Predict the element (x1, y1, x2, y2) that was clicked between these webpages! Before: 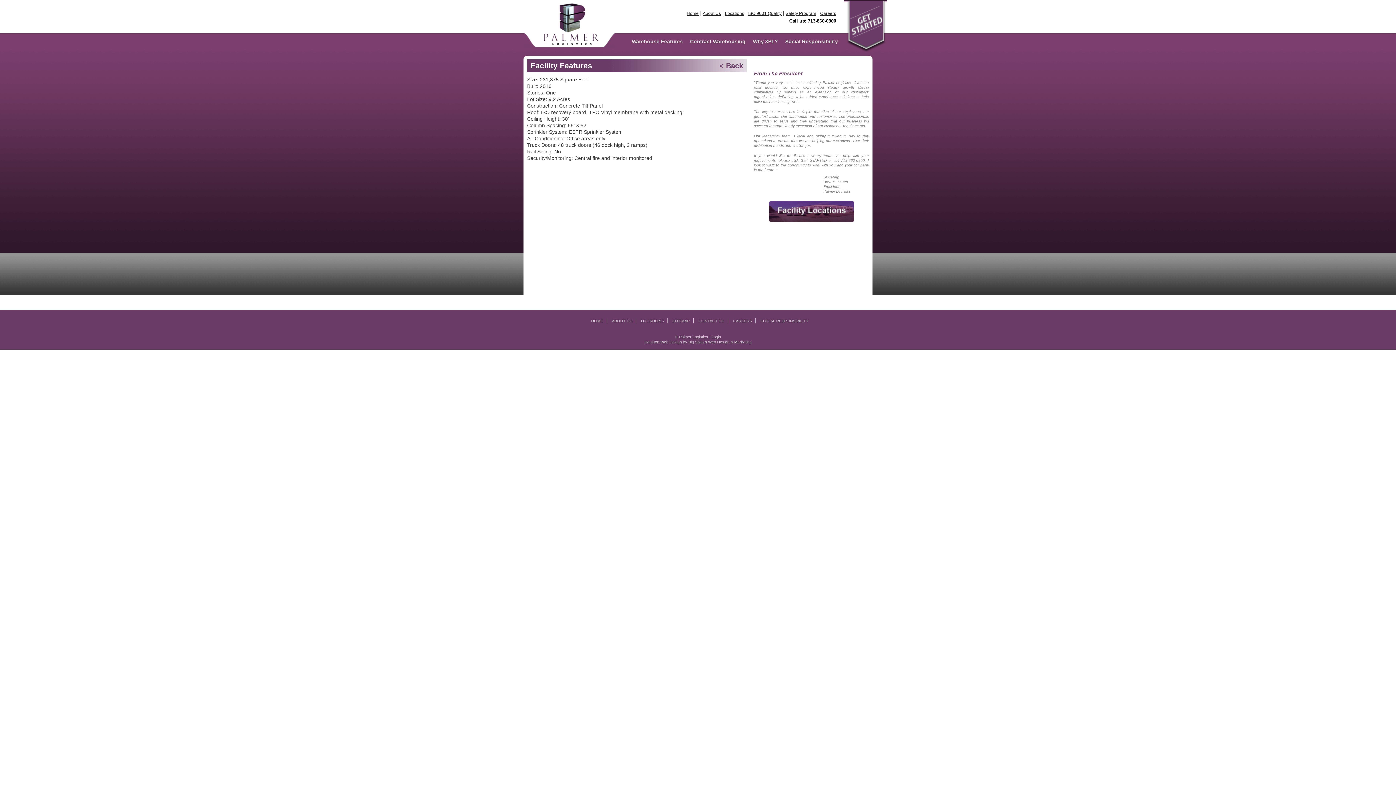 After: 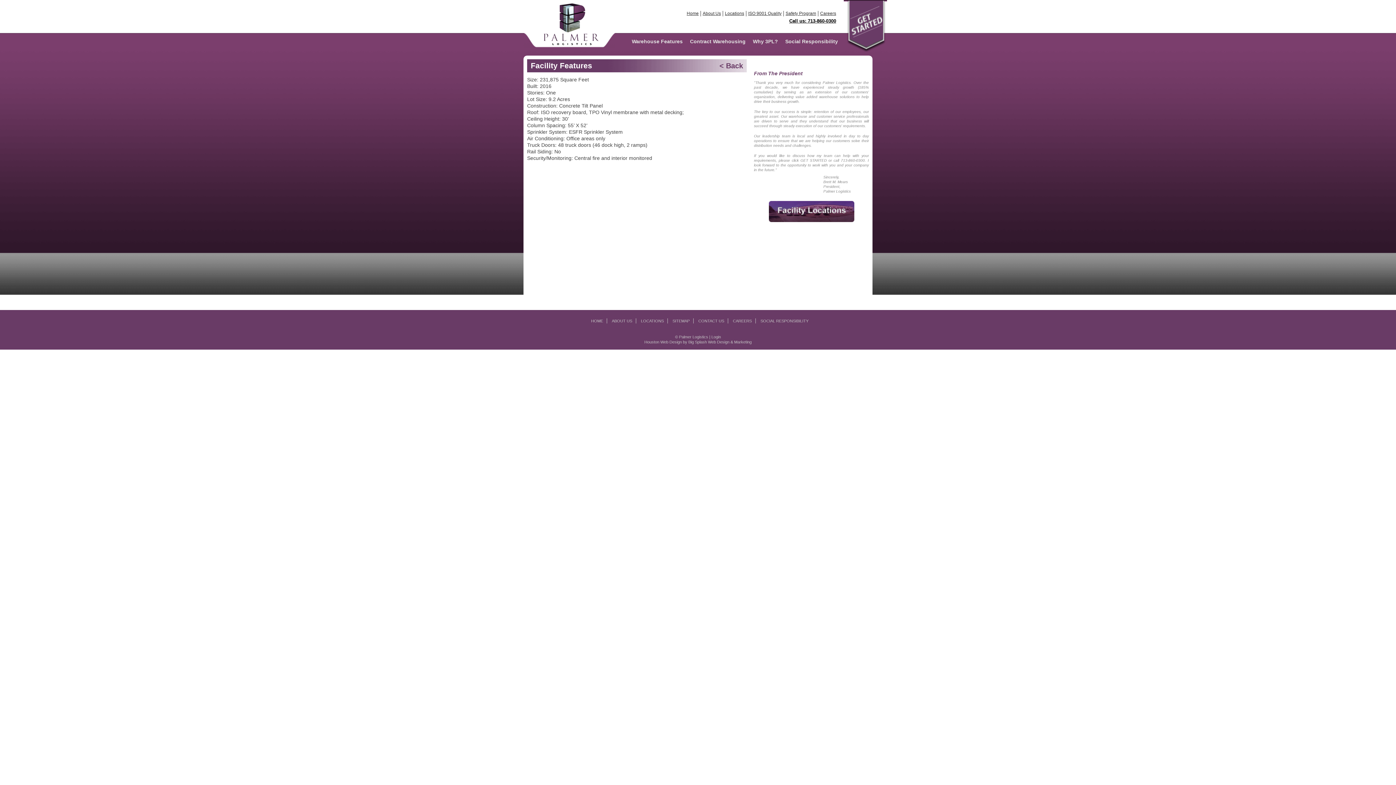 Action: label: Login bbox: (711, 335, 721, 339)